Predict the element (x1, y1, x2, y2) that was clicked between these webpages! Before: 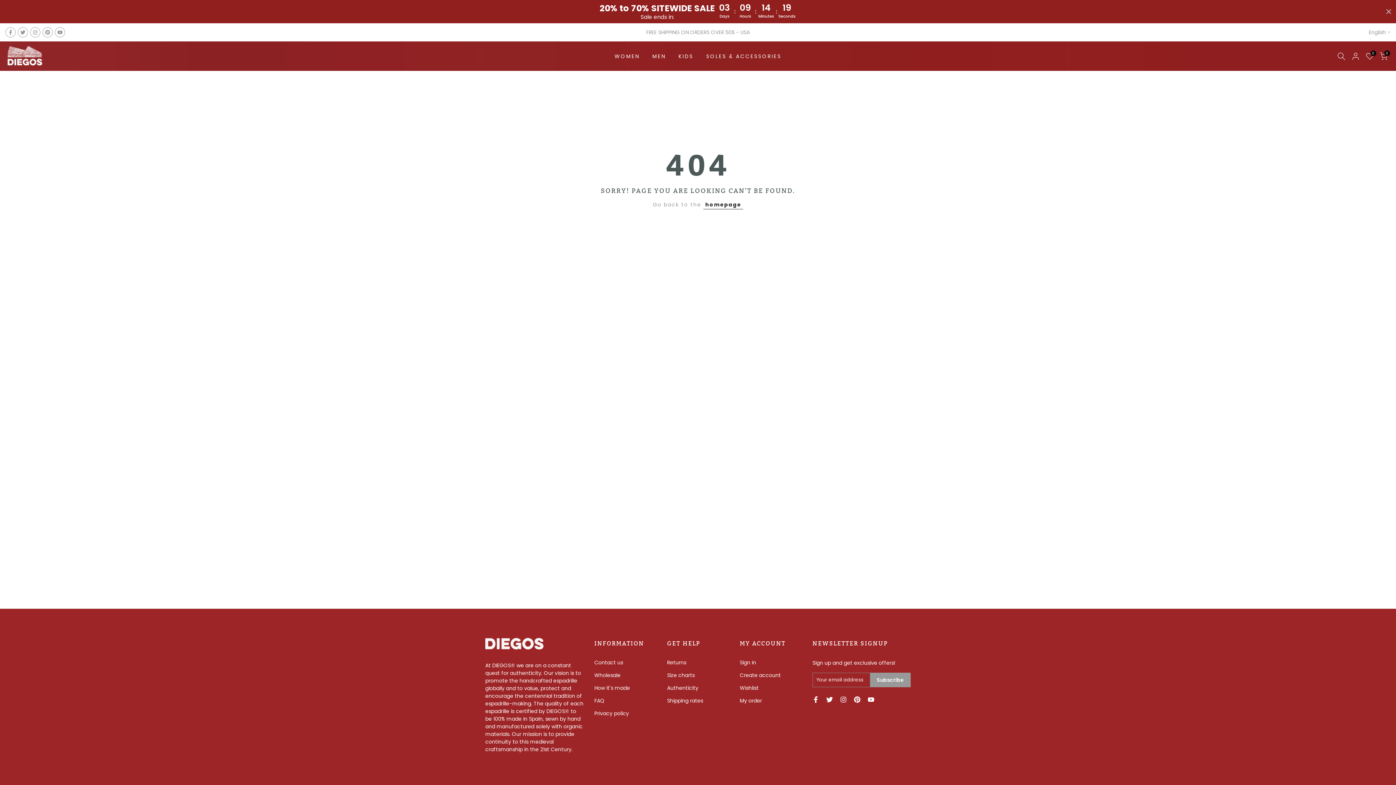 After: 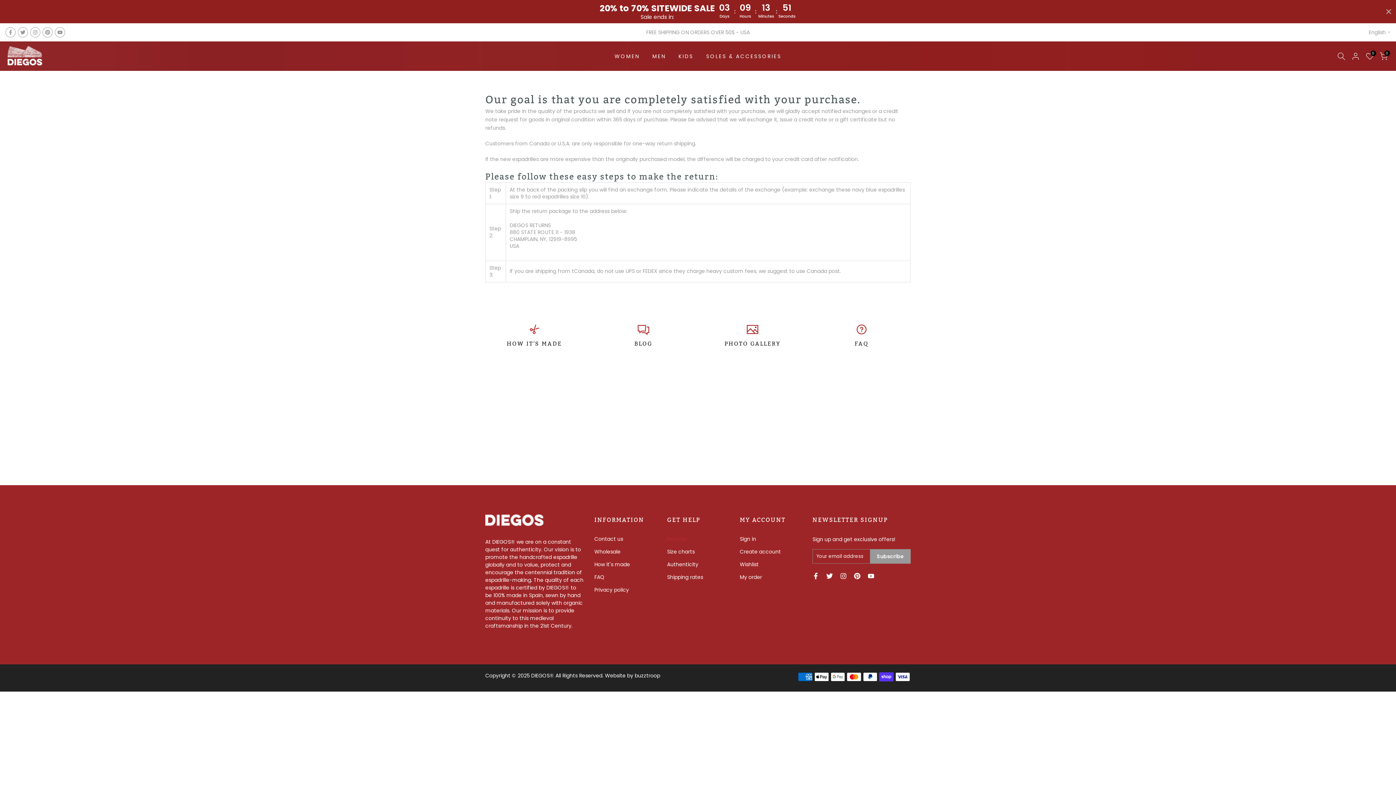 Action: label: Returns bbox: (667, 659, 686, 666)